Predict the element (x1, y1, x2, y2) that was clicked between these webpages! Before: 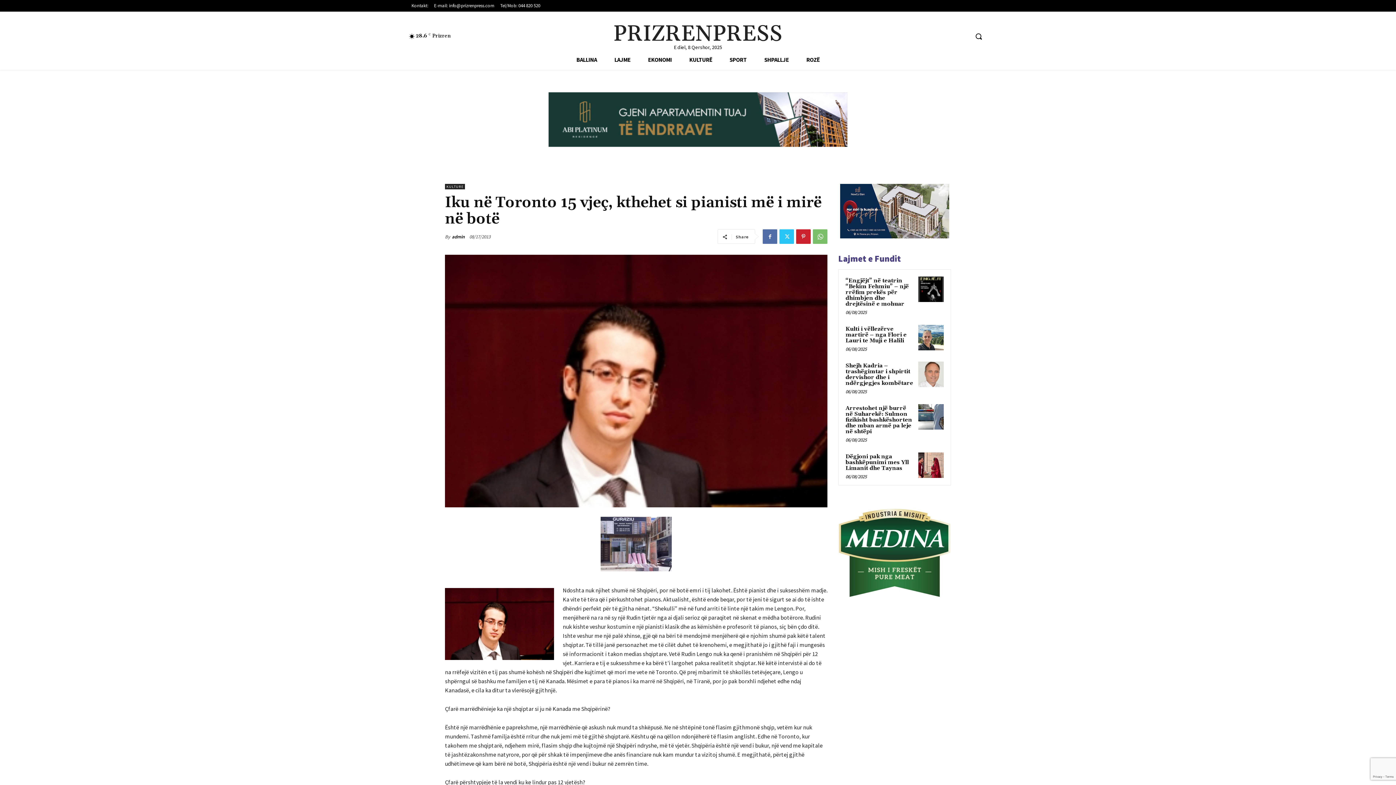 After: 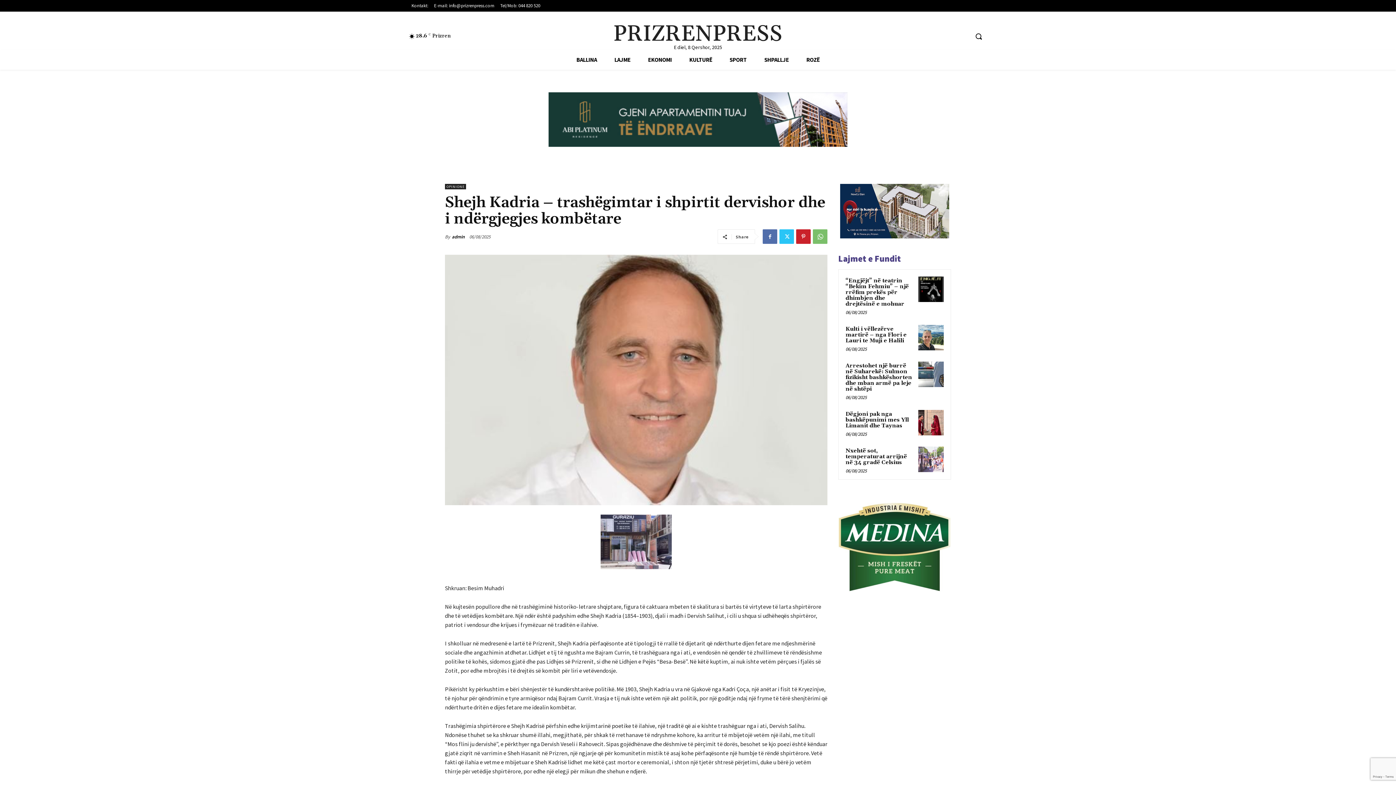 Action: bbox: (845, 362, 913, 387) label: Shejh Kadria – trashëgimtar i shpirtit dervishor dhe i ndërgjegjes kombëtare